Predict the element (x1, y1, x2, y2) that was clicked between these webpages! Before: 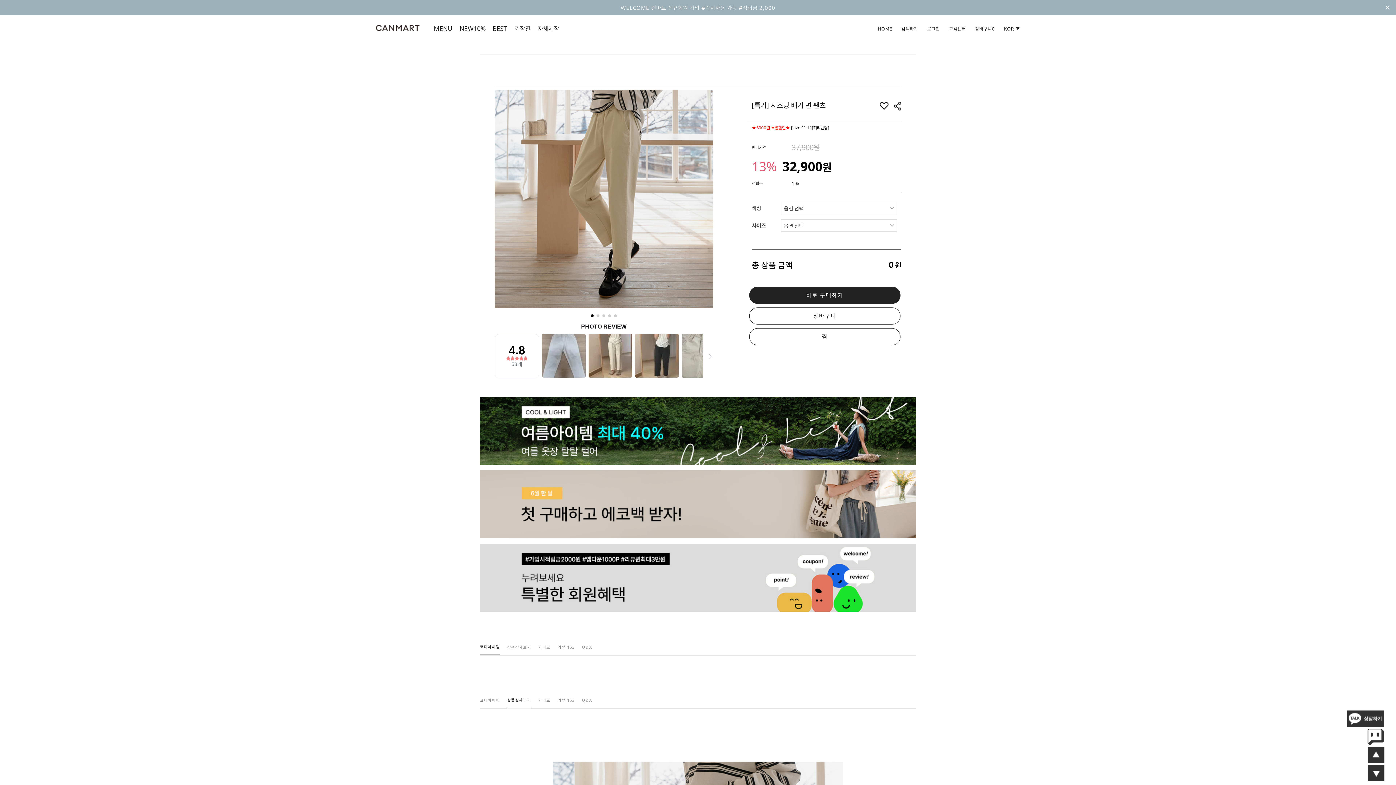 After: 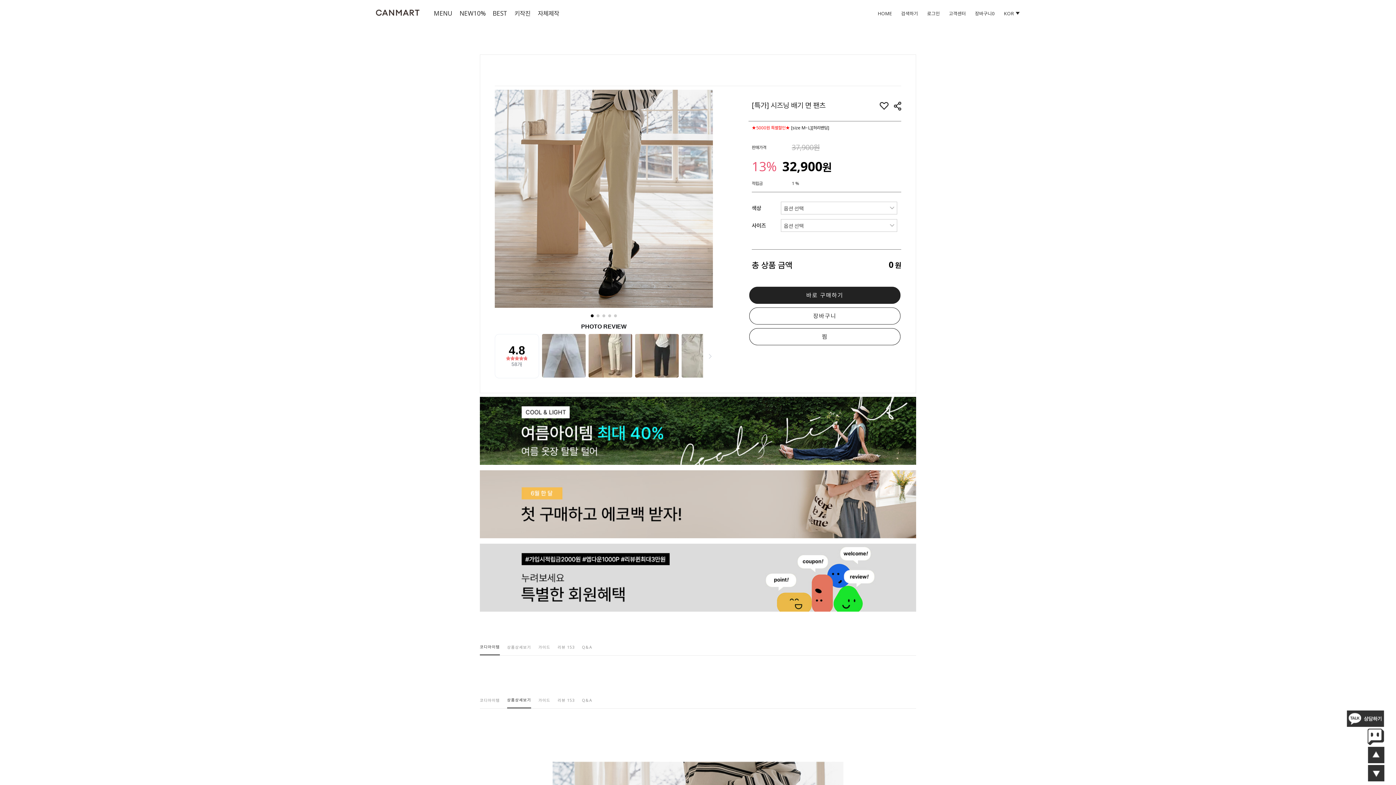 Action: bbox: (1385, 0, 1390, 15)